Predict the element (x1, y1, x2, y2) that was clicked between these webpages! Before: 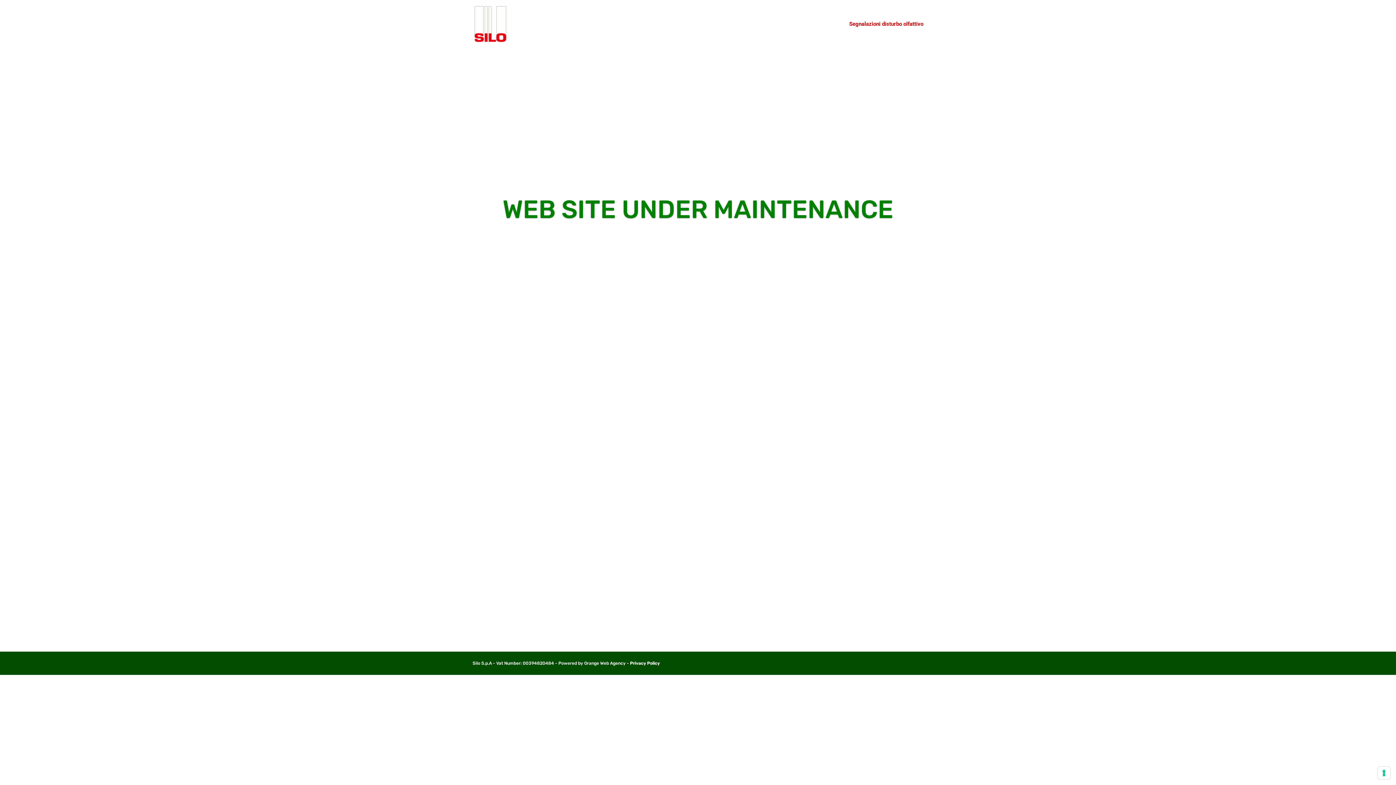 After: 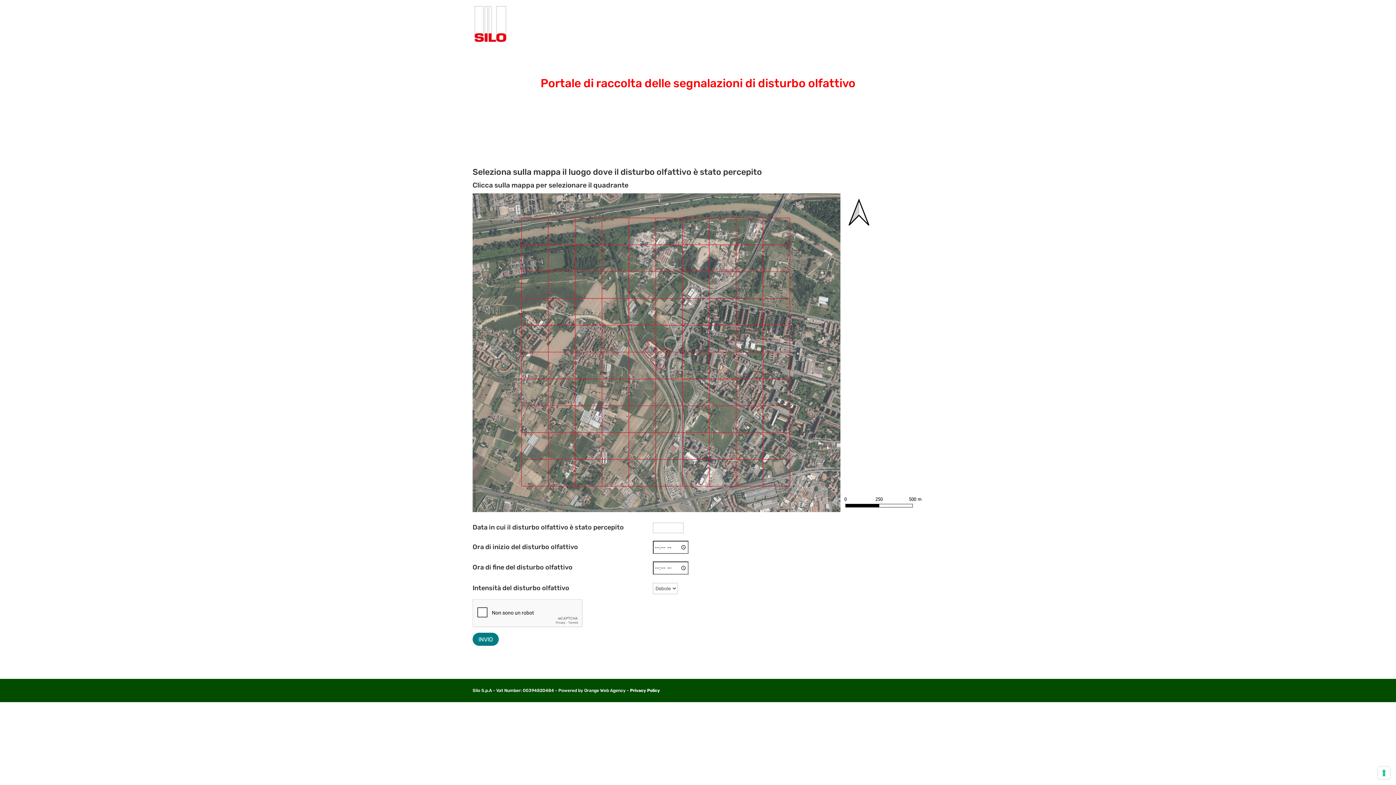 Action: bbox: (849, 21, 923, 48) label: Segnalazioni disturbo olfattivo